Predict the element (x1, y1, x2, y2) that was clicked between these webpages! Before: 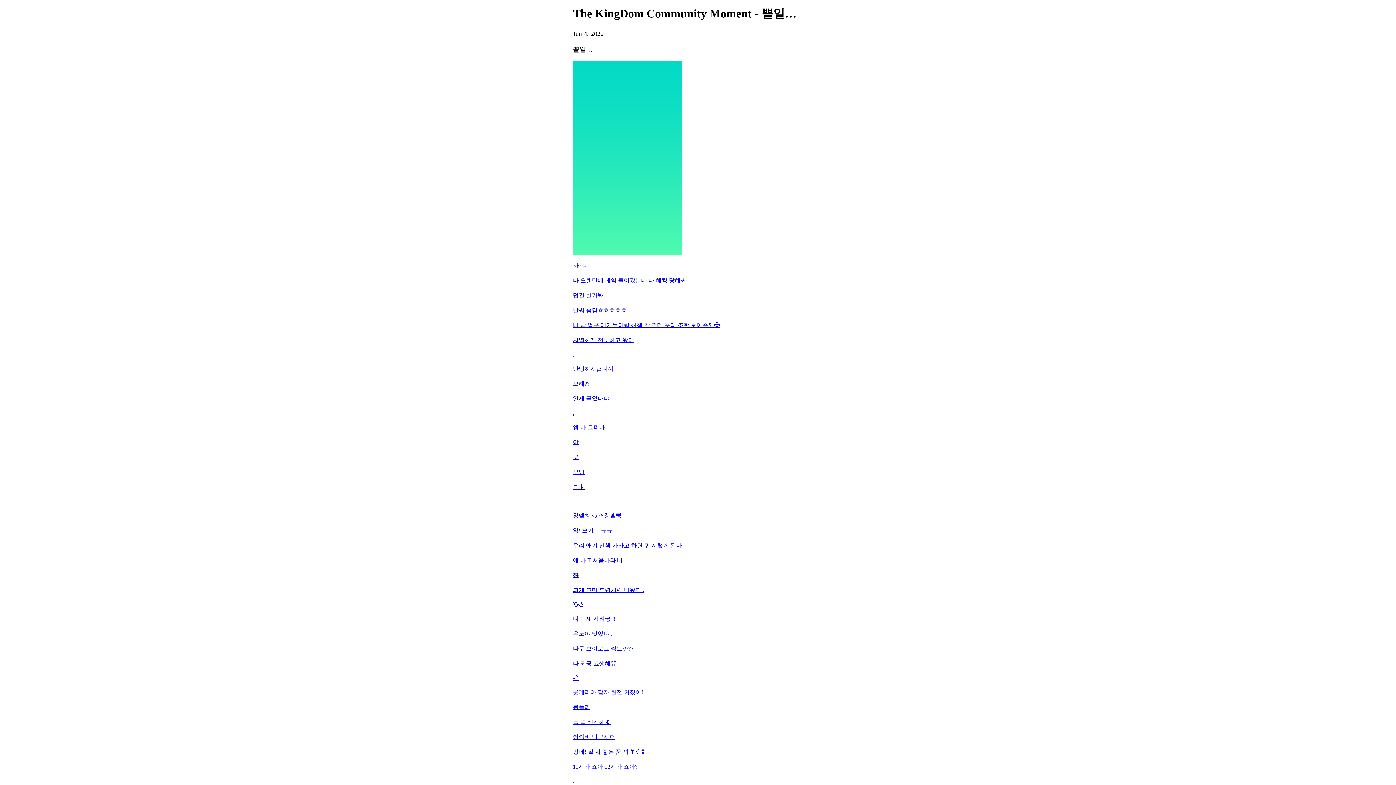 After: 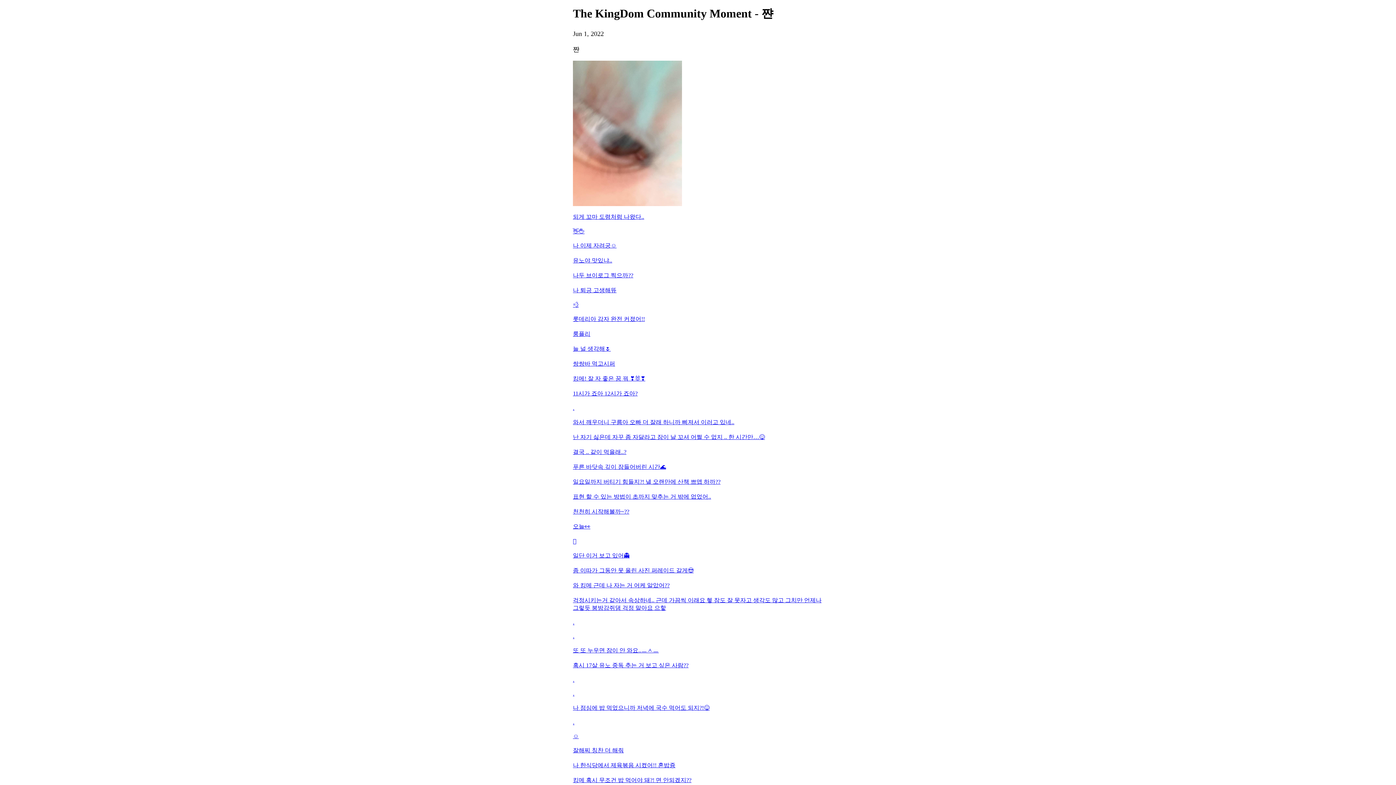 Action: label: 쨘 bbox: (573, 572, 823, 579)